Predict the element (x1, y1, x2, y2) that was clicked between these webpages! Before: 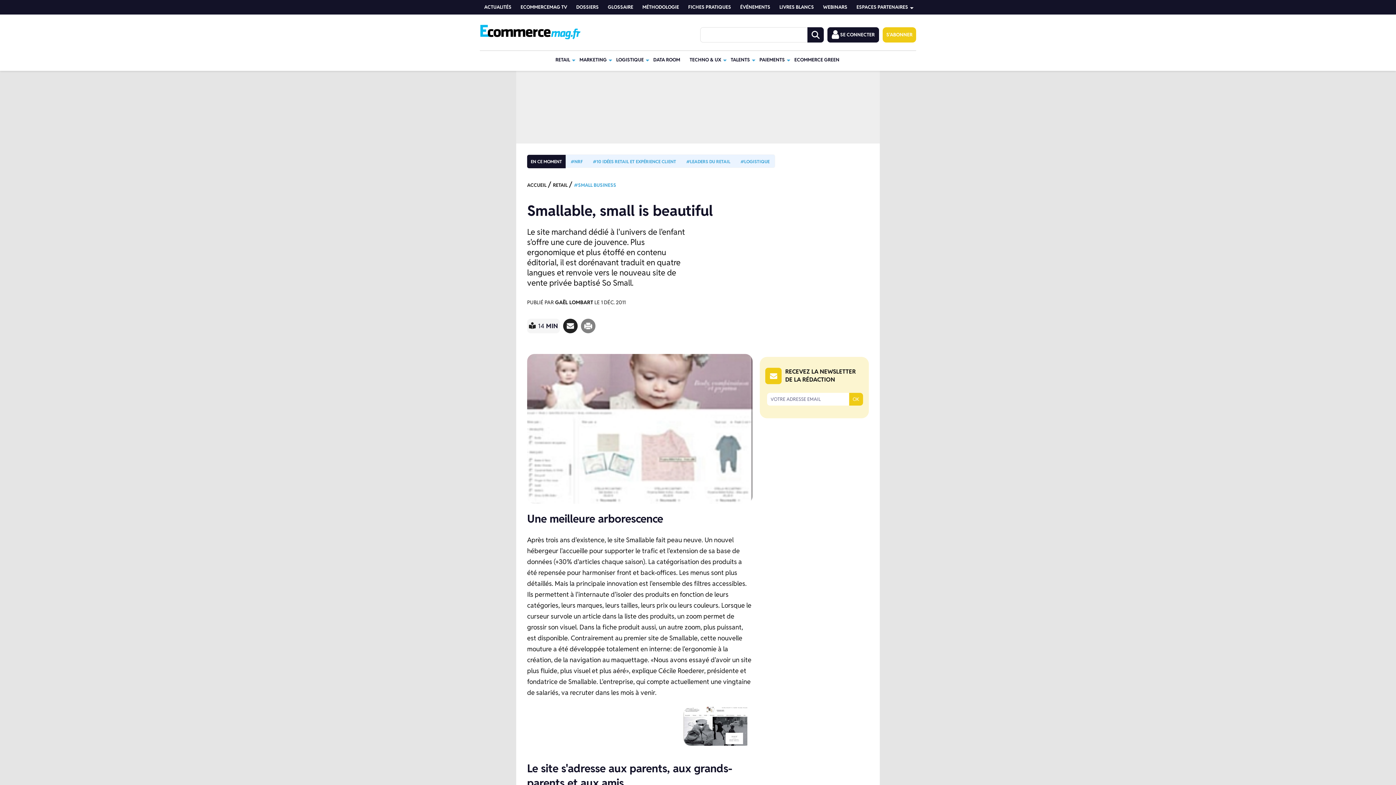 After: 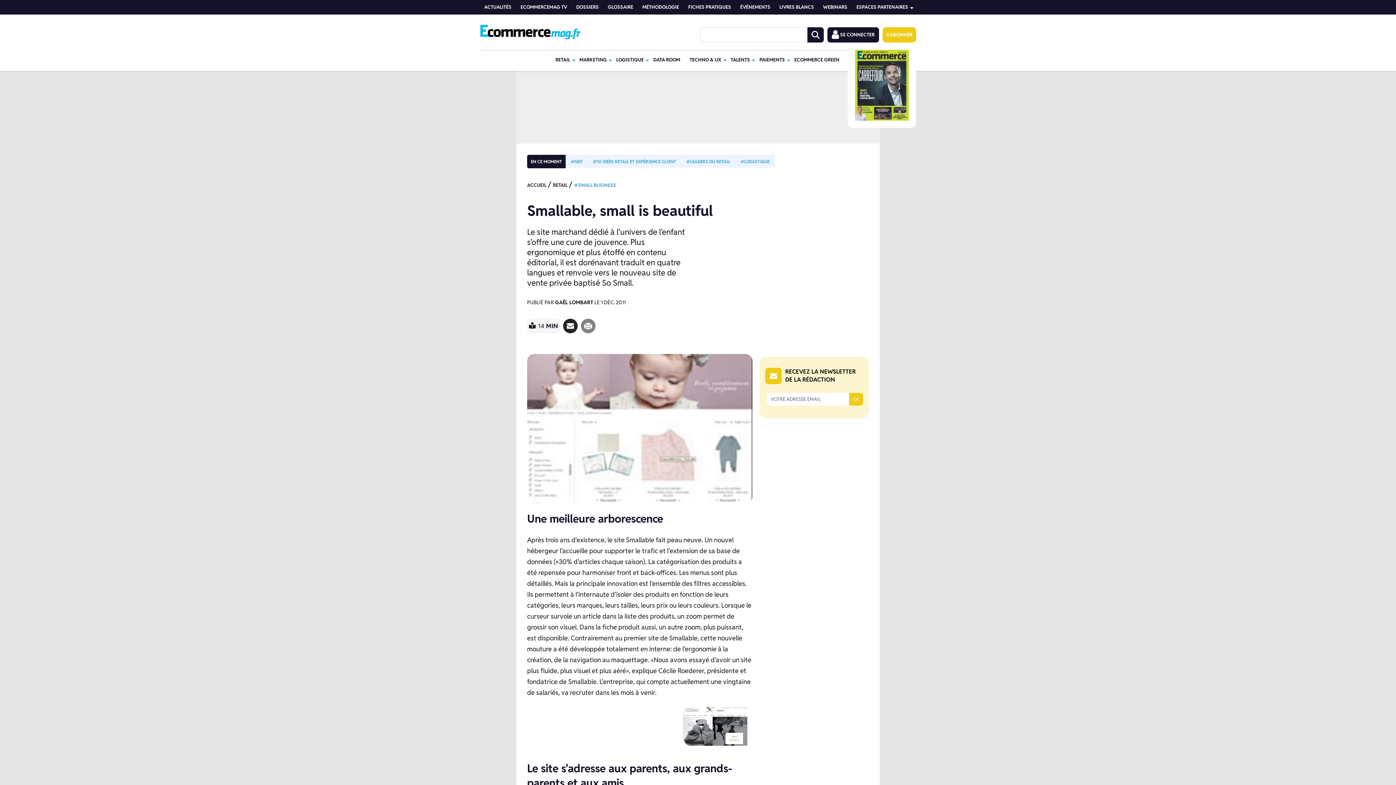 Action: bbox: (882, 27, 916, 42) label: S'ABONNER